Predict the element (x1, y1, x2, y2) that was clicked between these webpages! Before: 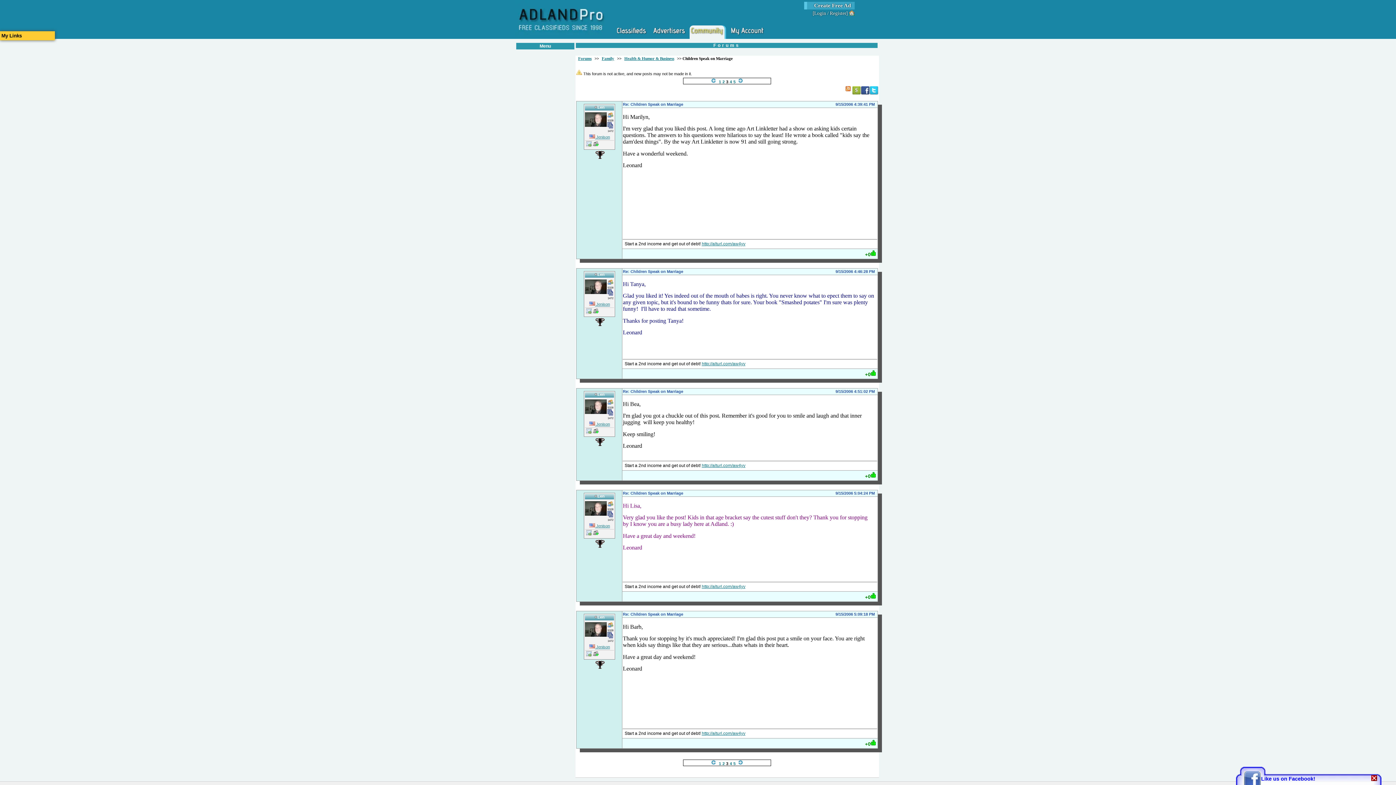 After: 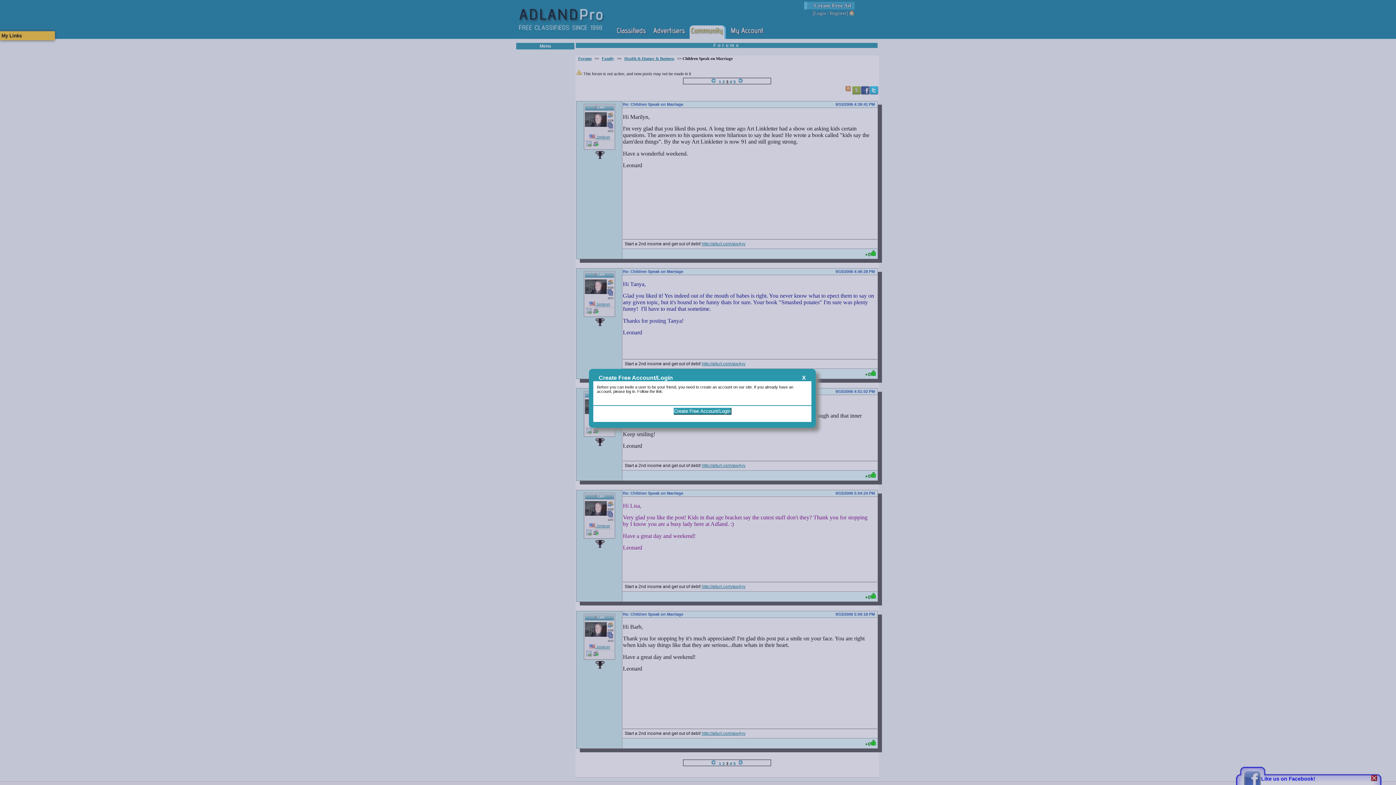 Action: bbox: (593, 653, 598, 657)